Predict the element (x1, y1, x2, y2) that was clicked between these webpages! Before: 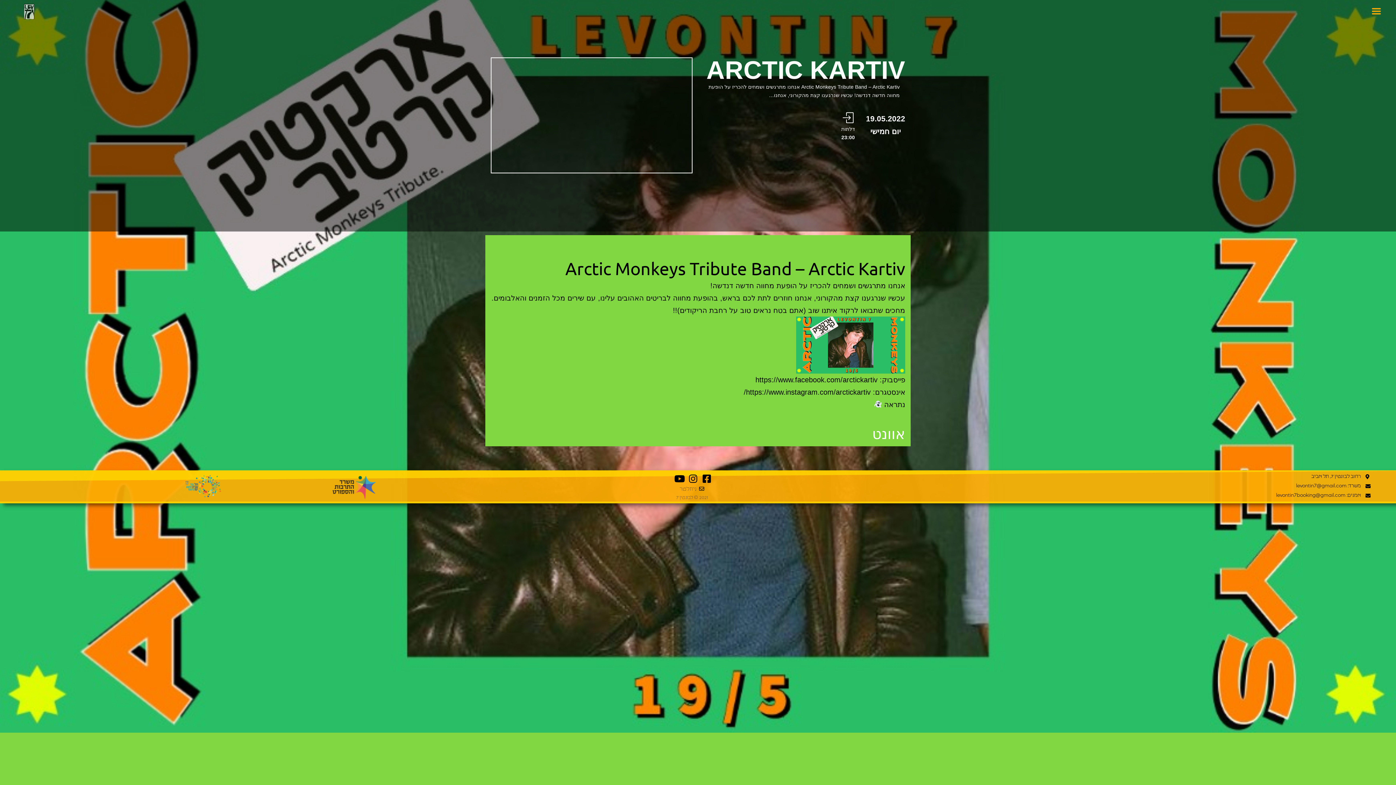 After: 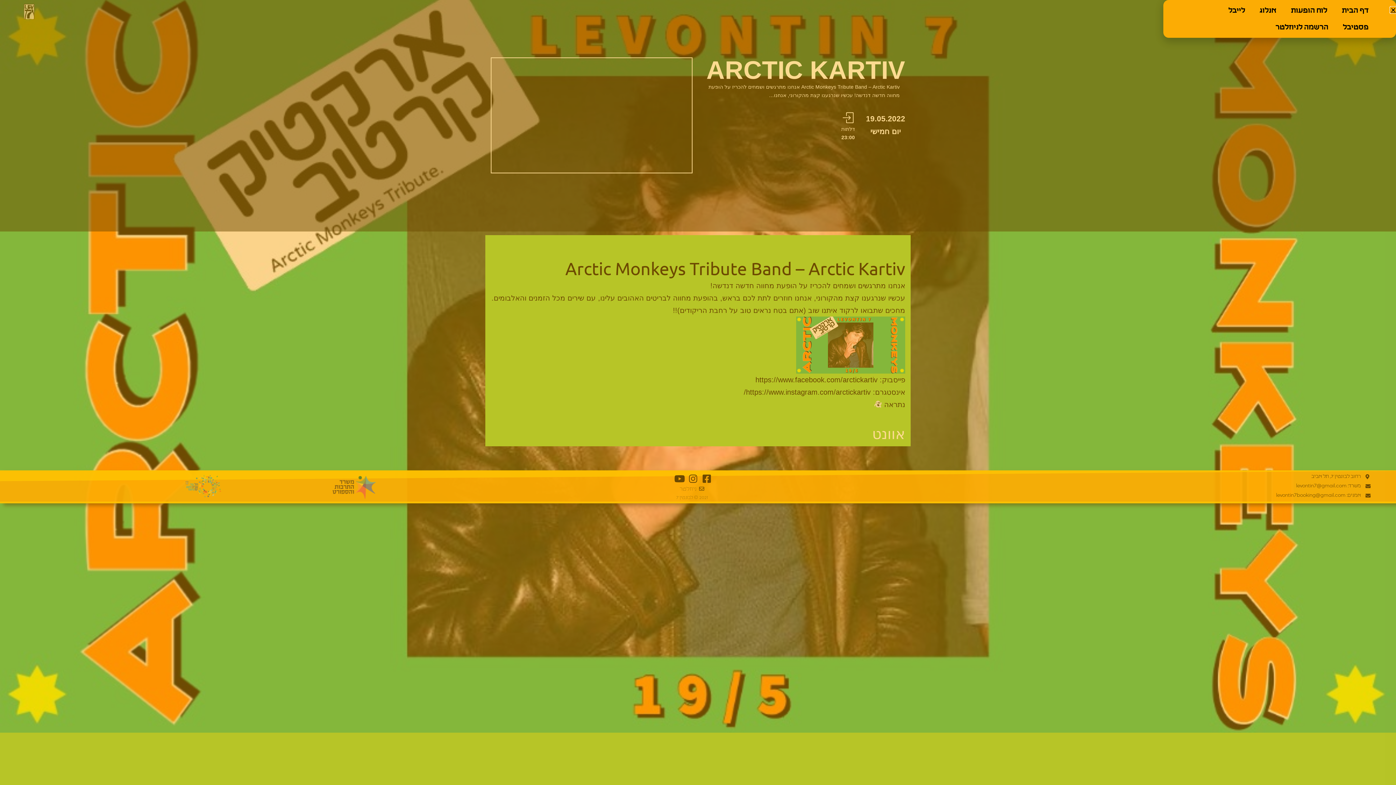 Action: bbox: (1371, 6, 1381, 17)